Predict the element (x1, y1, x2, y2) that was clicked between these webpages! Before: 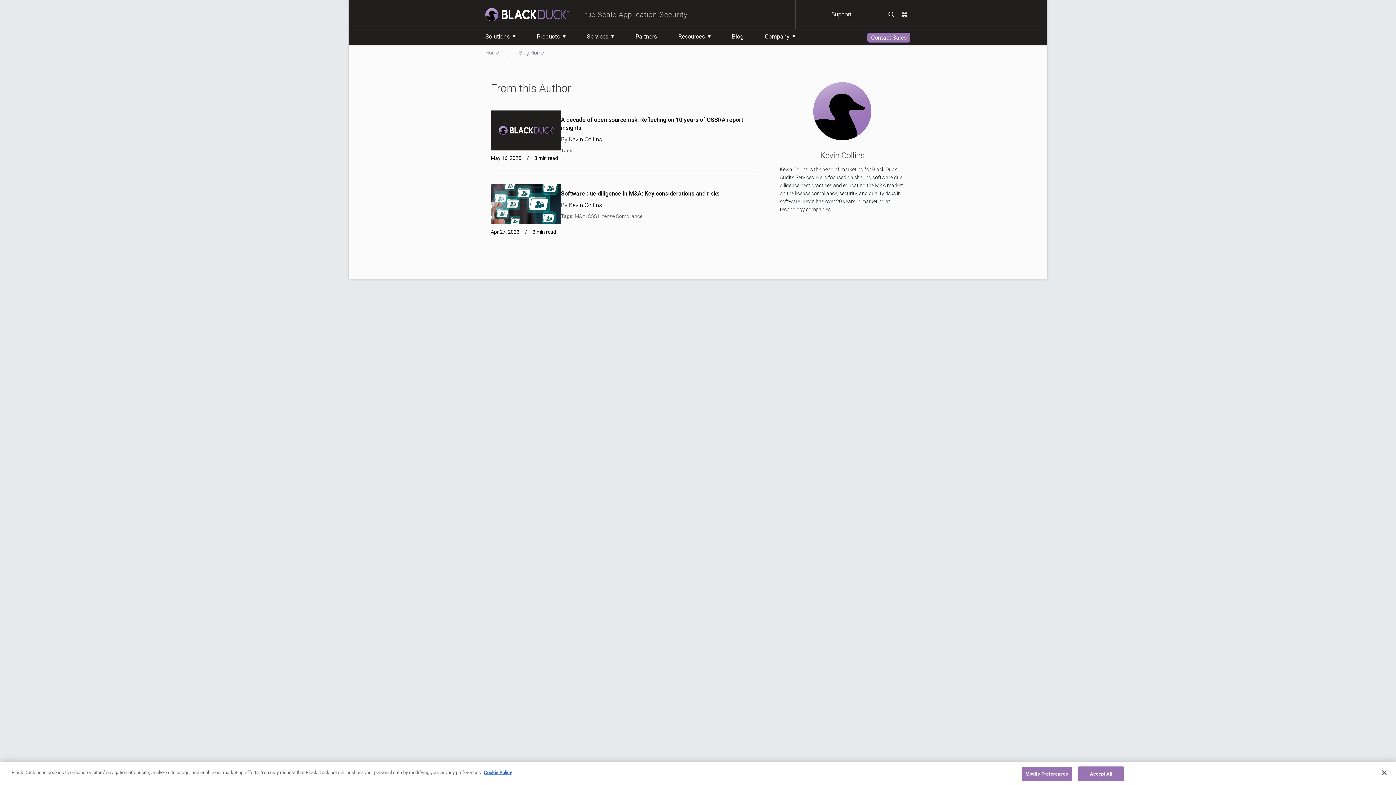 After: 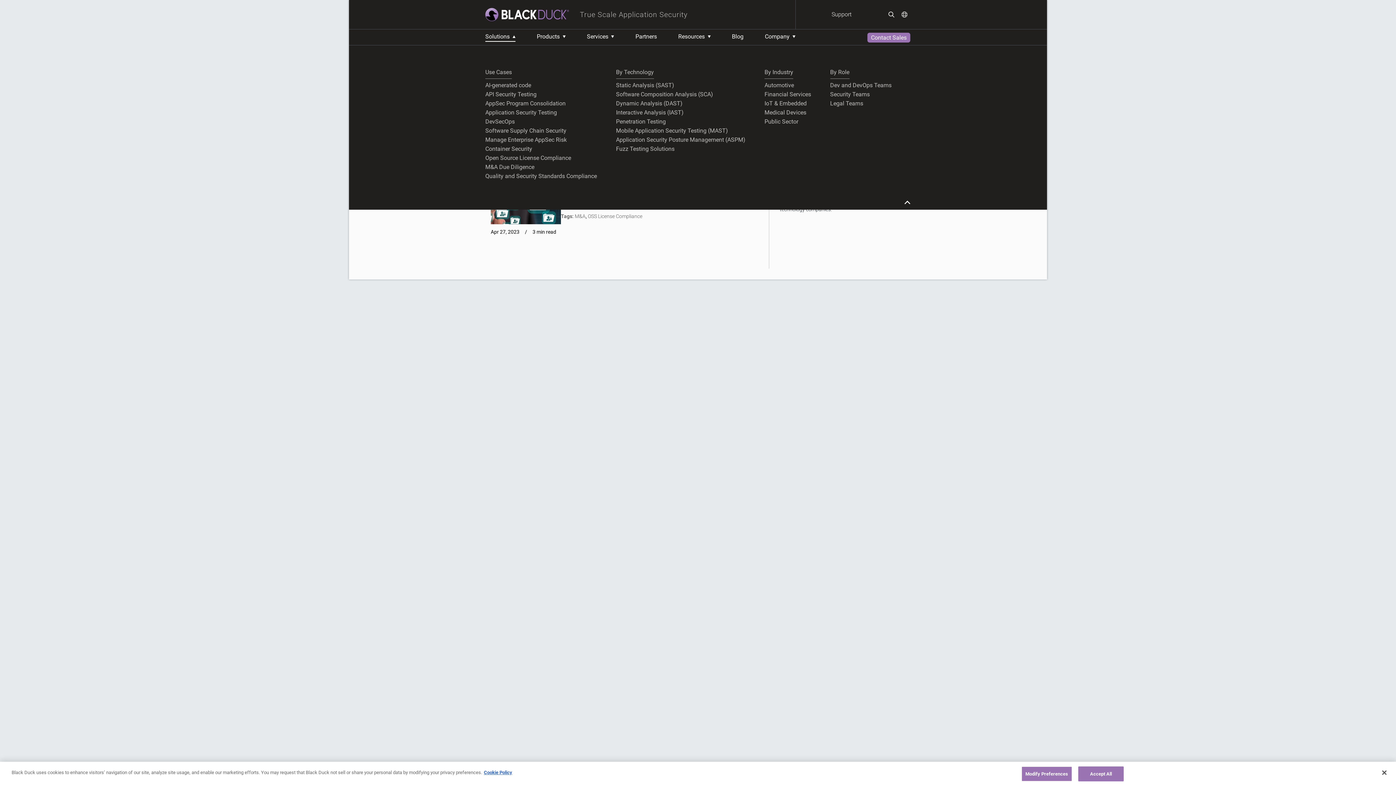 Action: bbox: (485, 32, 515, 40) label: Solutions